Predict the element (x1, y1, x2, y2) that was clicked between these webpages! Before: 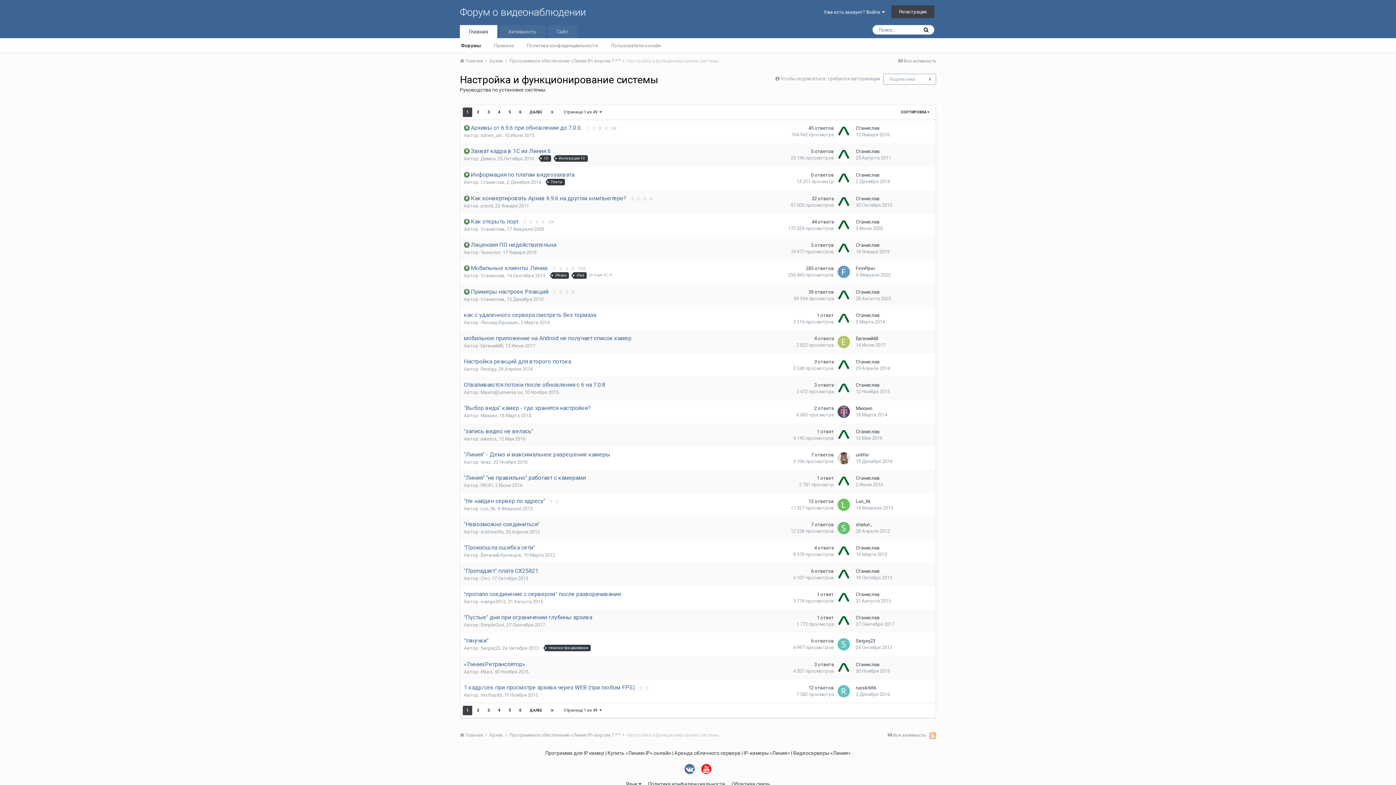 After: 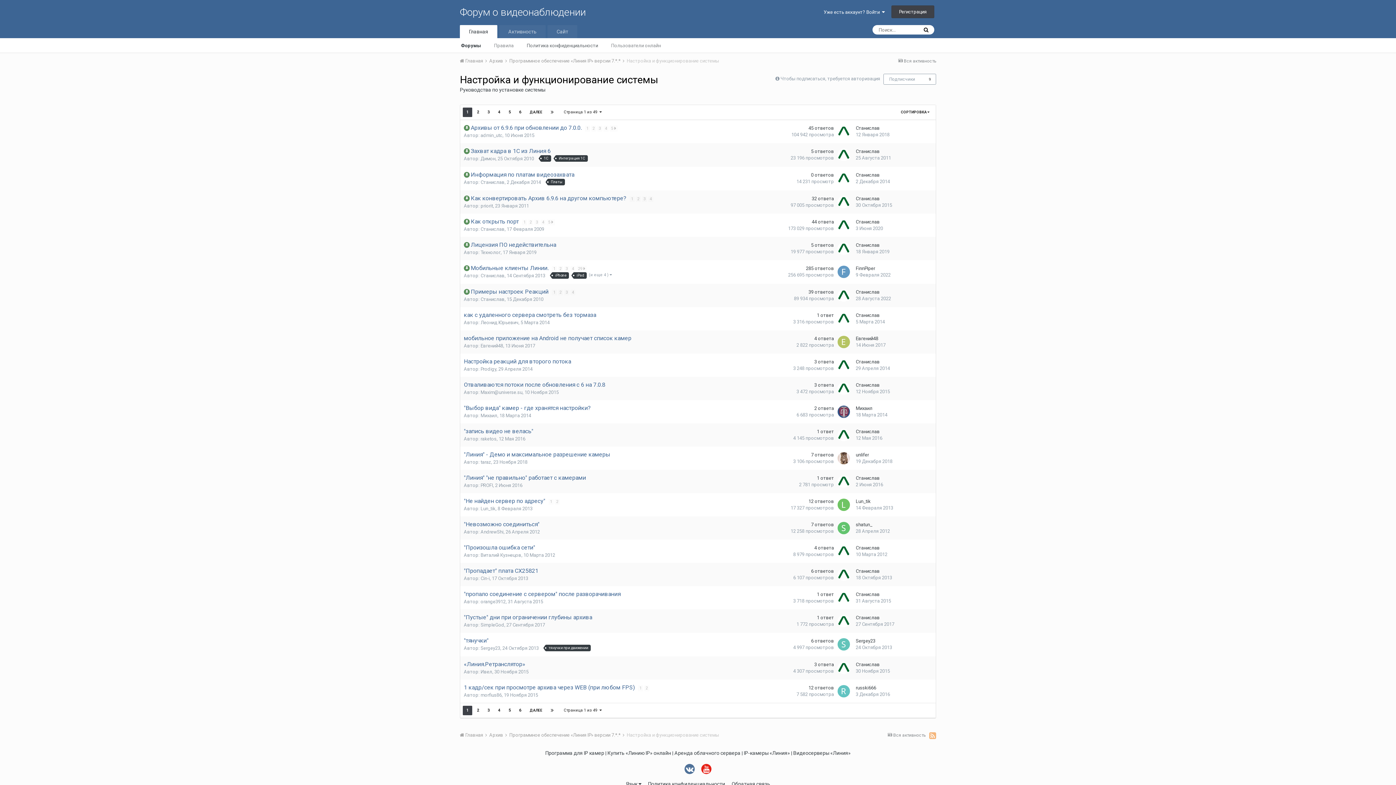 Action: bbox: (520, 38, 604, 52) label: Политика конфиденциальности